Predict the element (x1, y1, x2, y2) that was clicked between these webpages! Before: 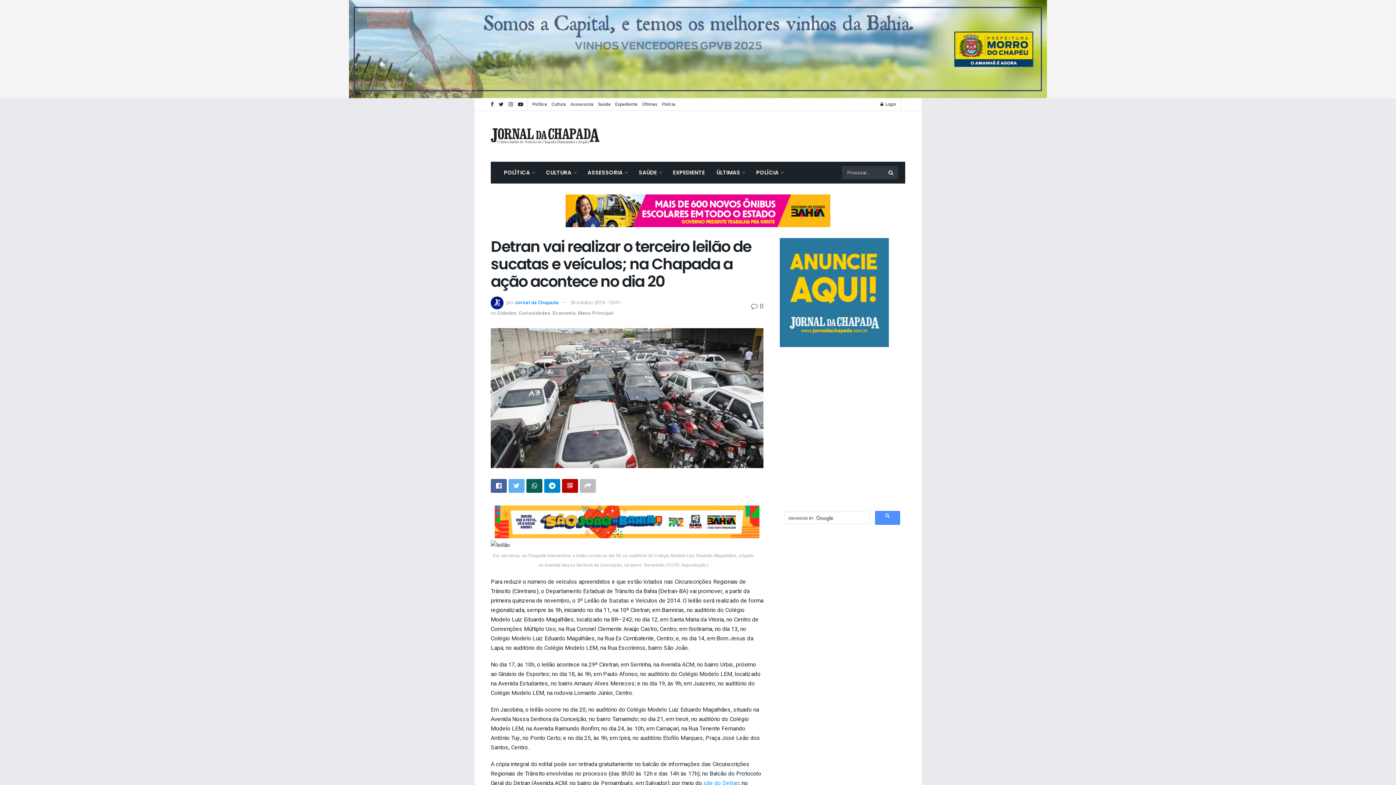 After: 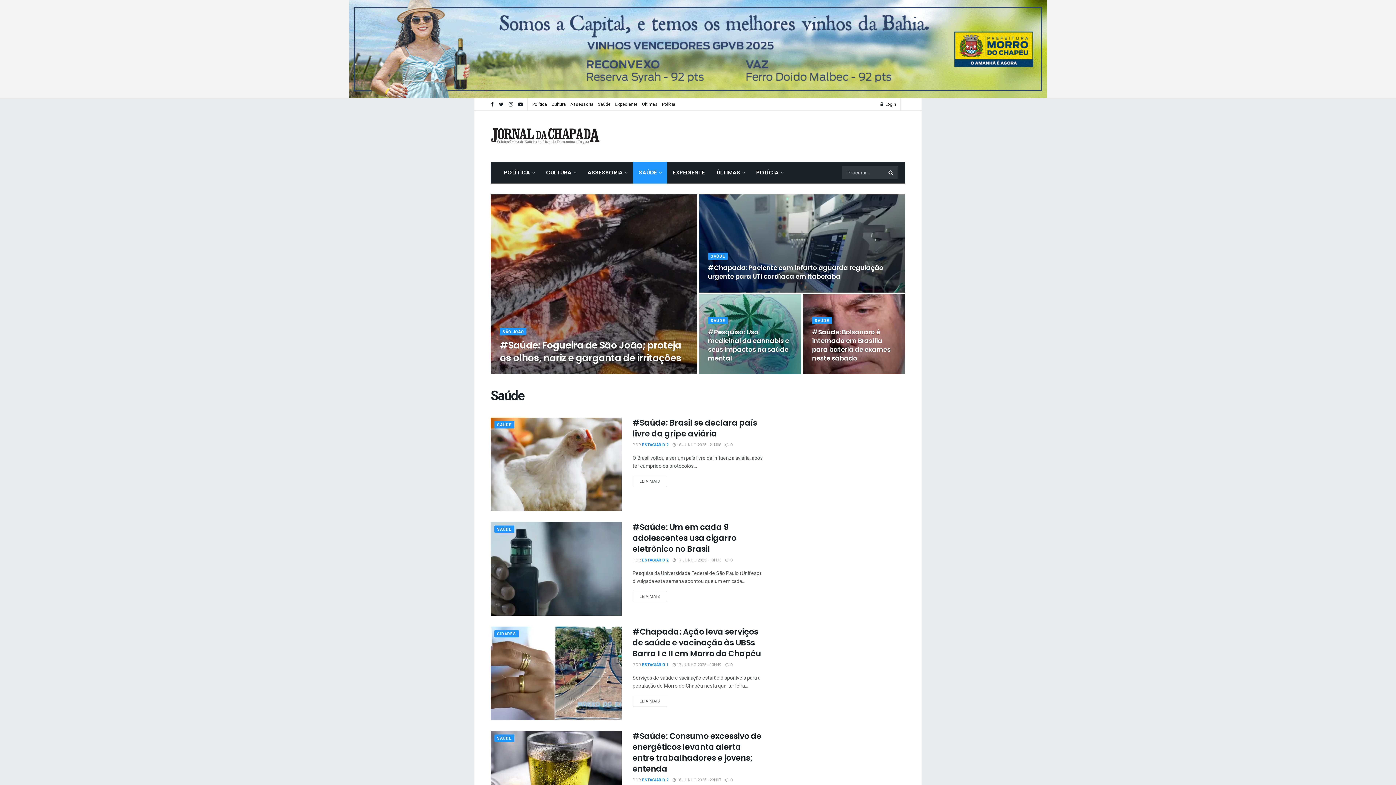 Action: bbox: (633, 71, 667, 93) label: SAÚDE